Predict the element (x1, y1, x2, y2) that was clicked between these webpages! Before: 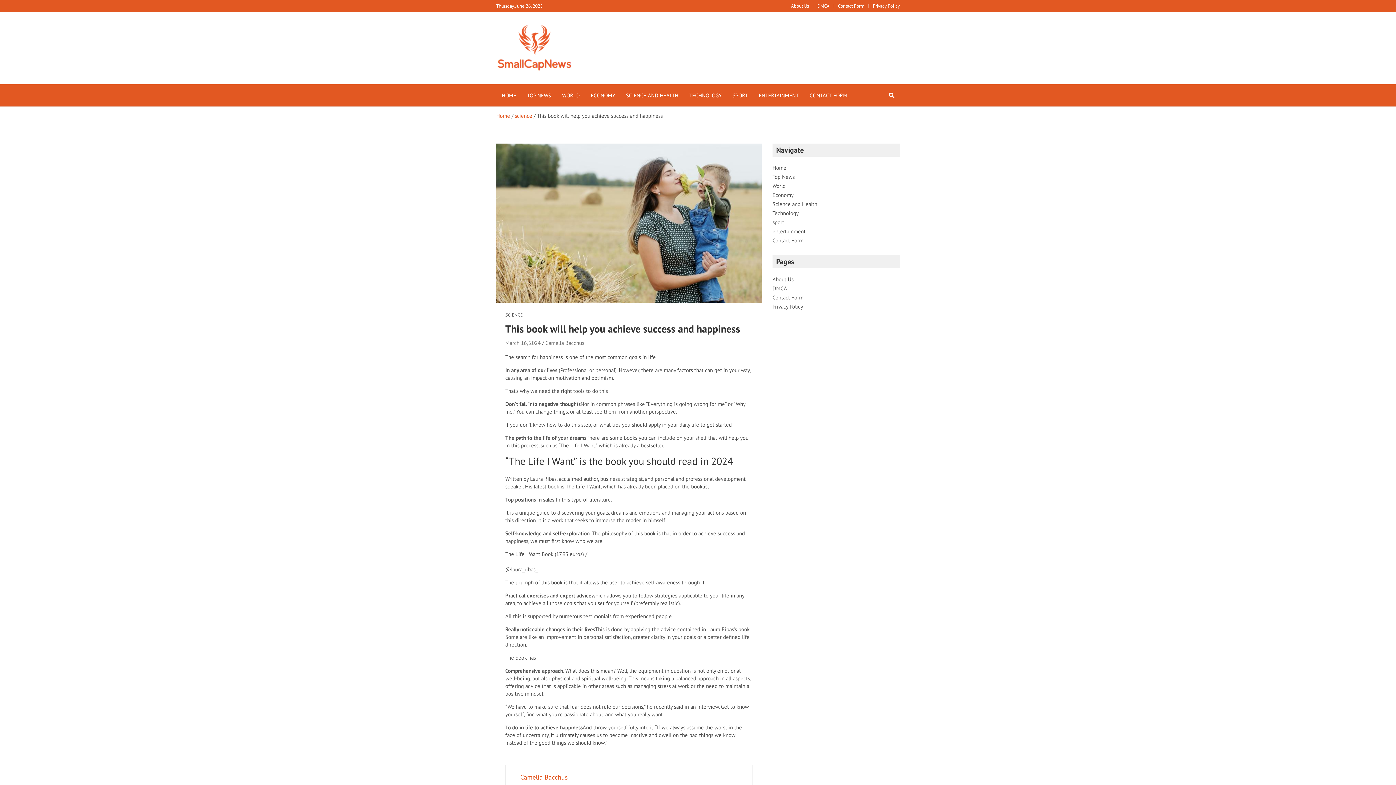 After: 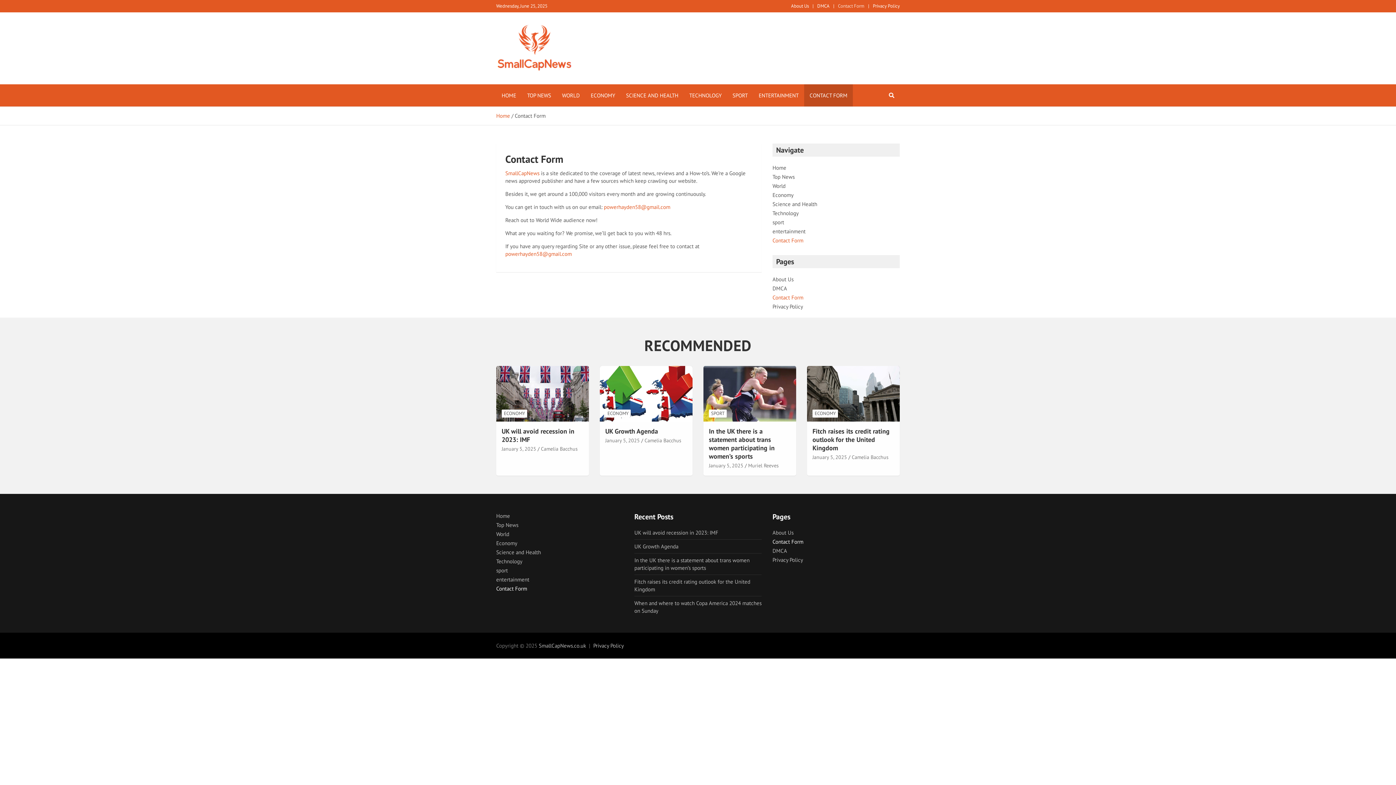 Action: bbox: (804, 84, 853, 106) label: CONTACT FORM